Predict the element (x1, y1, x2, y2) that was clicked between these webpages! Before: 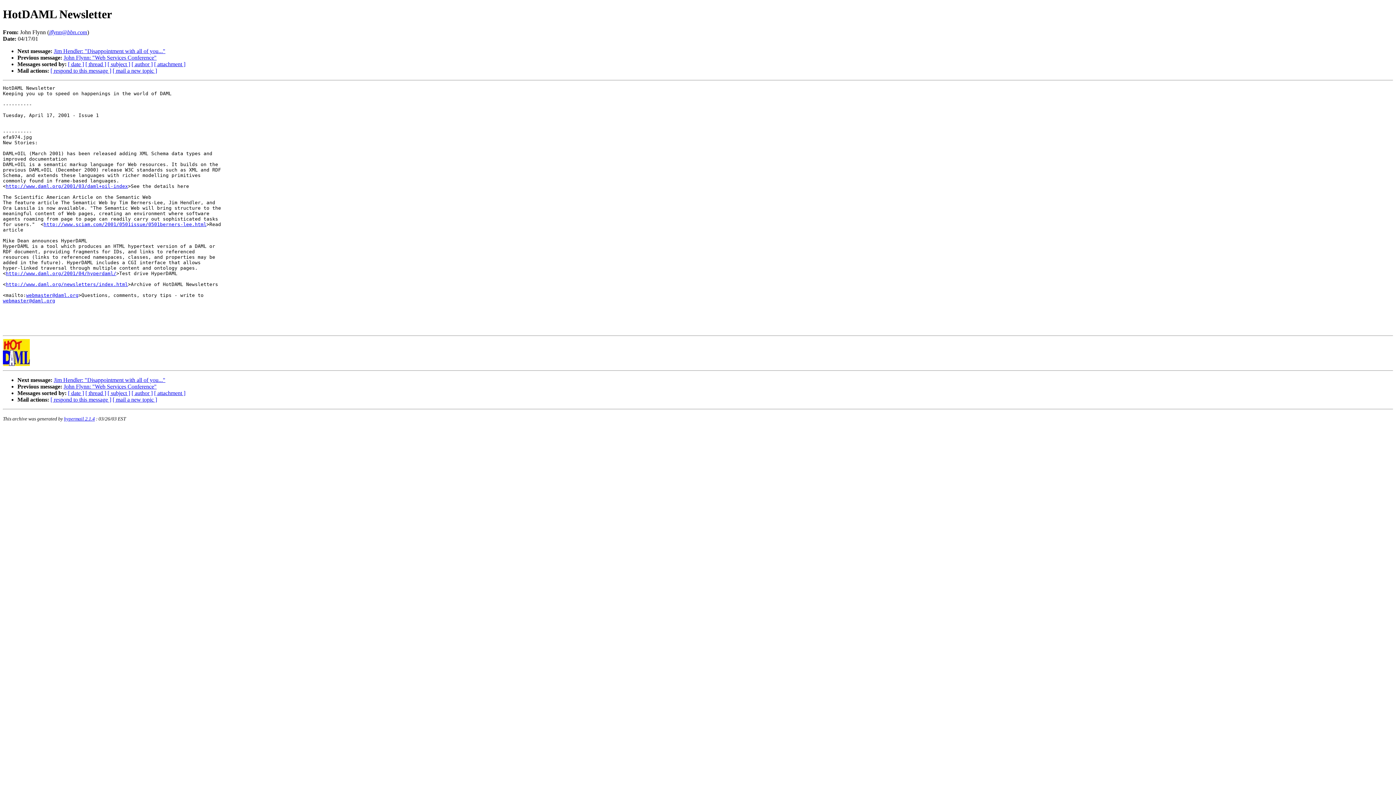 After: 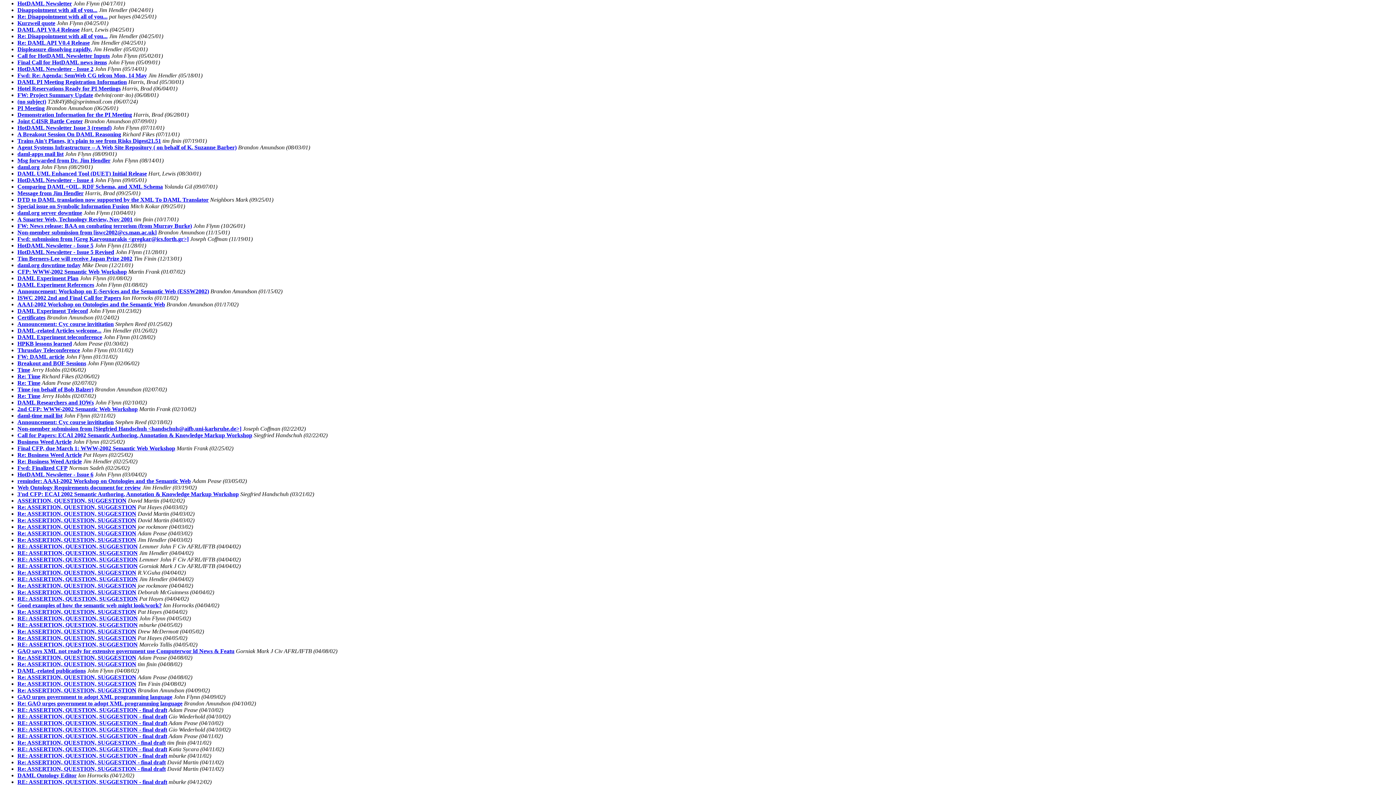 Action: label: [ date ] bbox: (68, 390, 84, 396)